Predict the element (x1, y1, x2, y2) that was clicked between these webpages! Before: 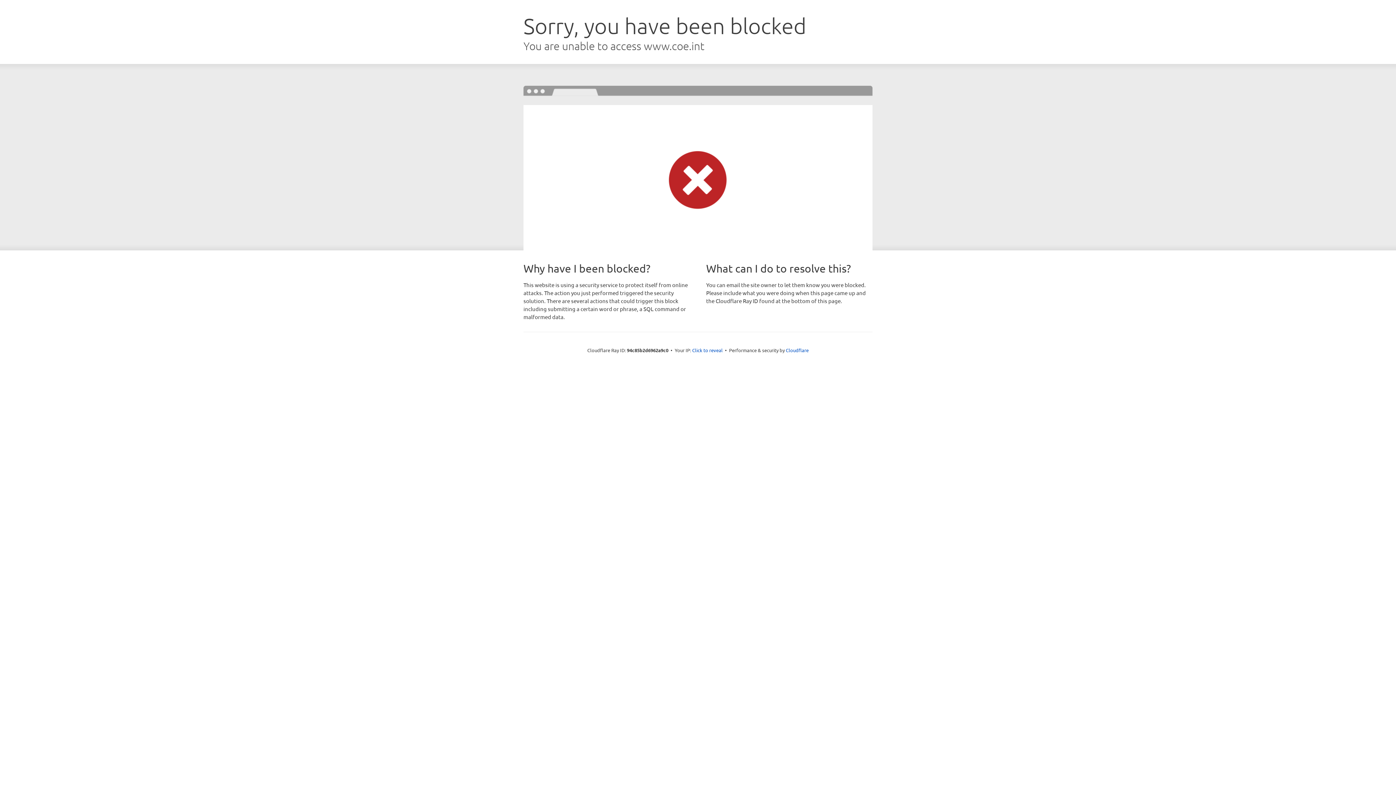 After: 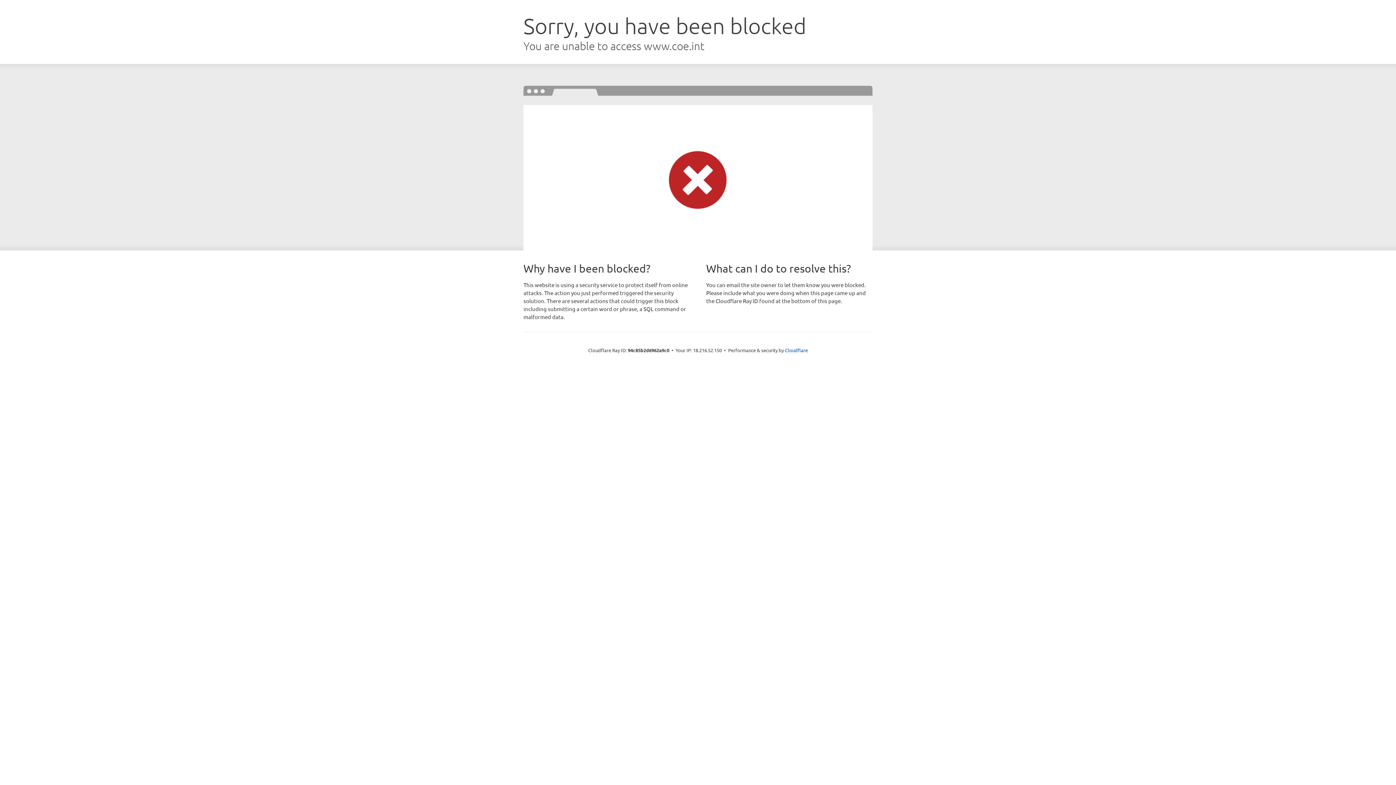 Action: bbox: (692, 346, 722, 353) label: Click to reveal